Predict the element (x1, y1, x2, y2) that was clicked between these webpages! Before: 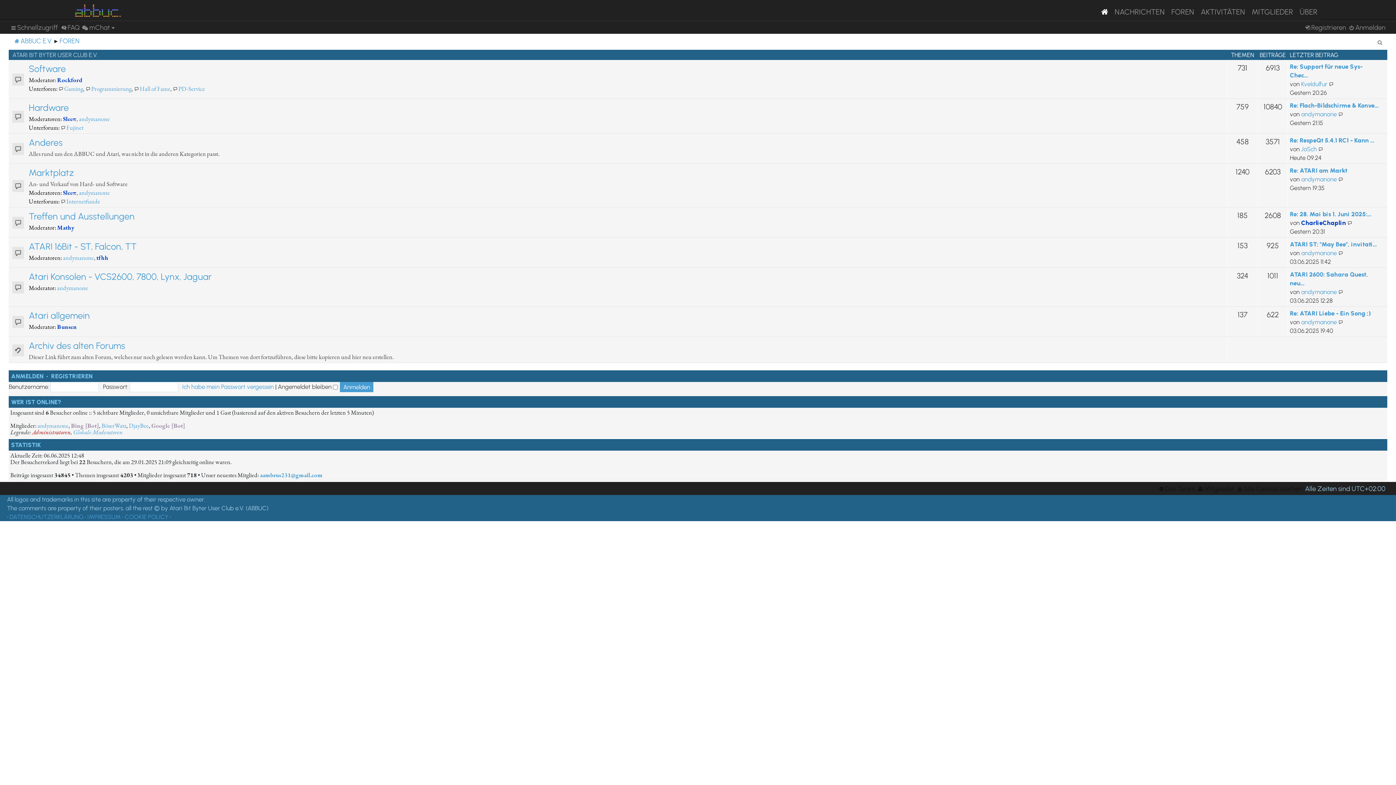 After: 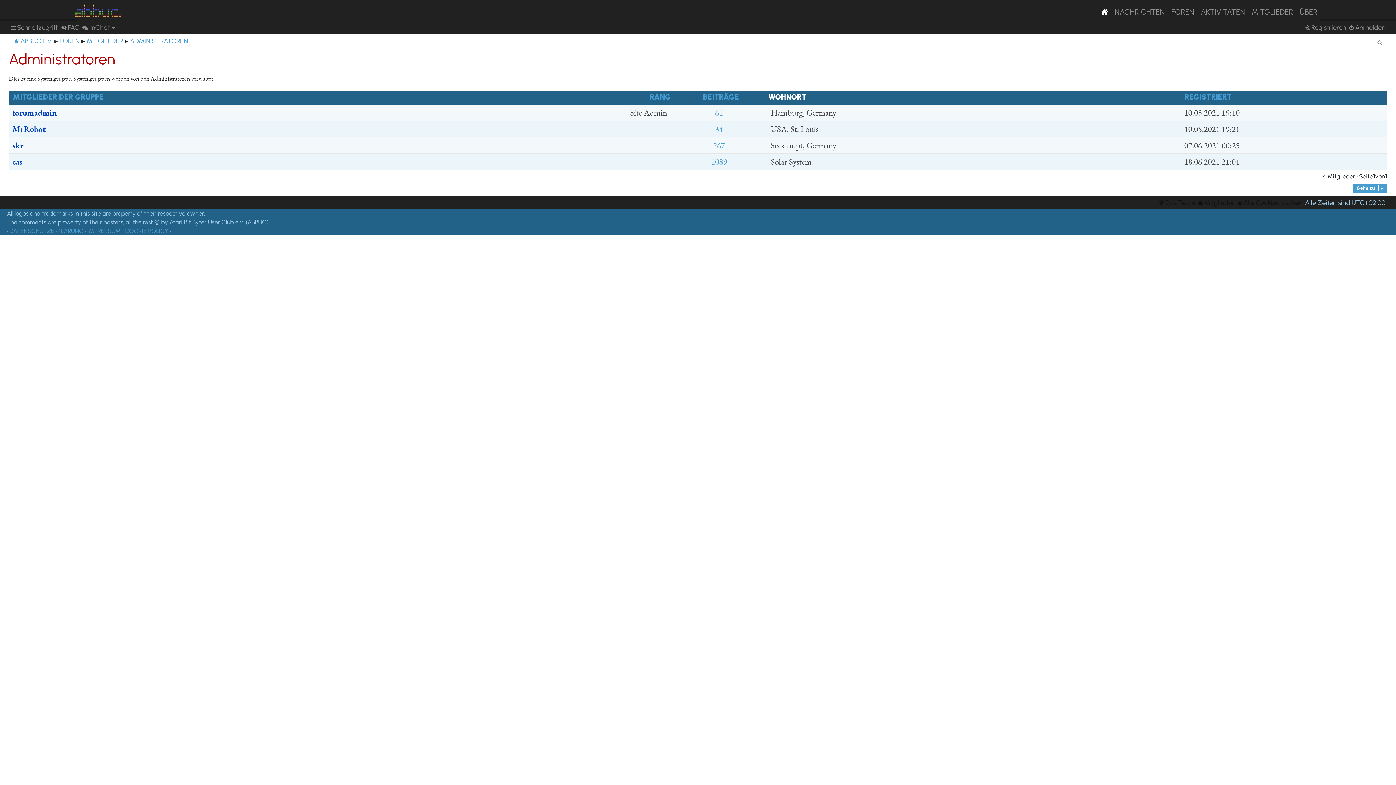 Action: bbox: (32, 429, 70, 435) label: Administratoren